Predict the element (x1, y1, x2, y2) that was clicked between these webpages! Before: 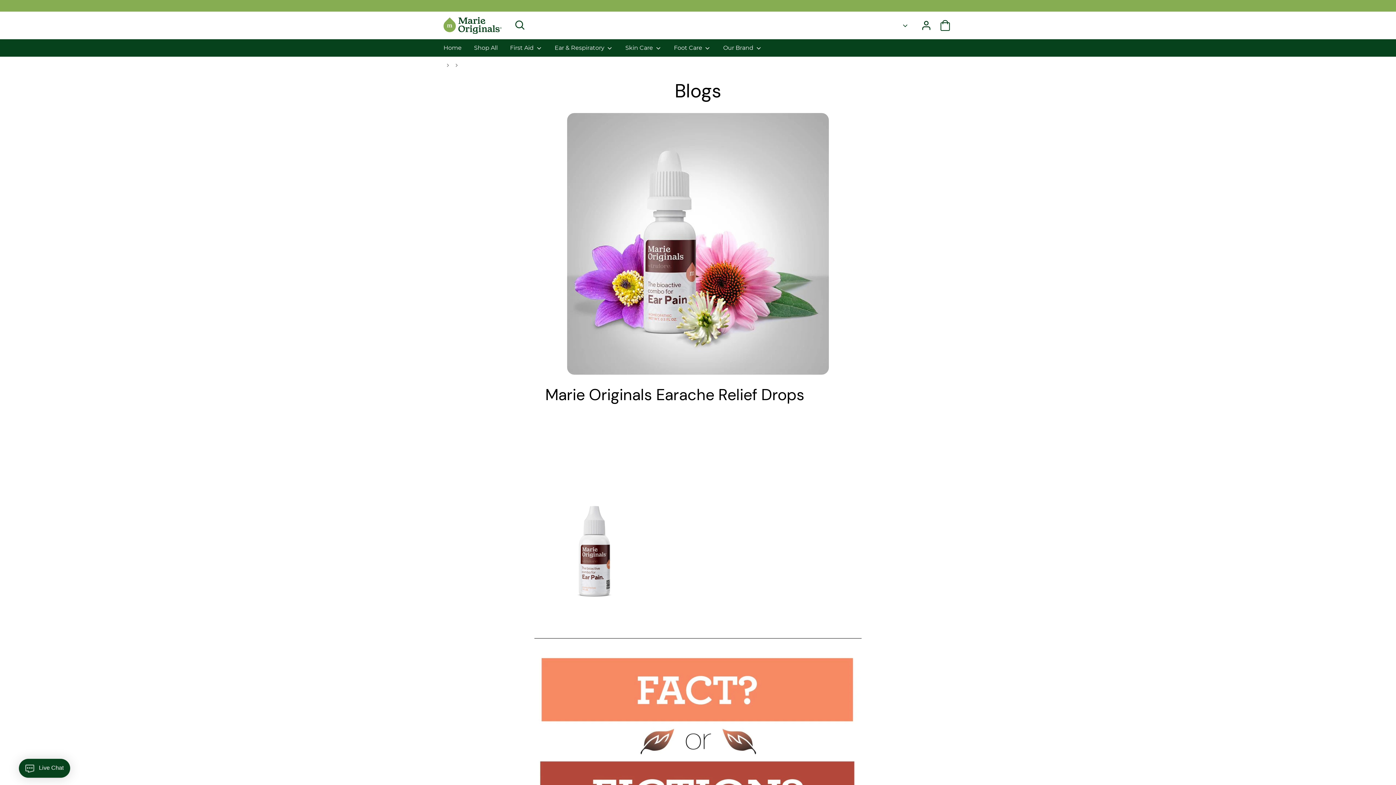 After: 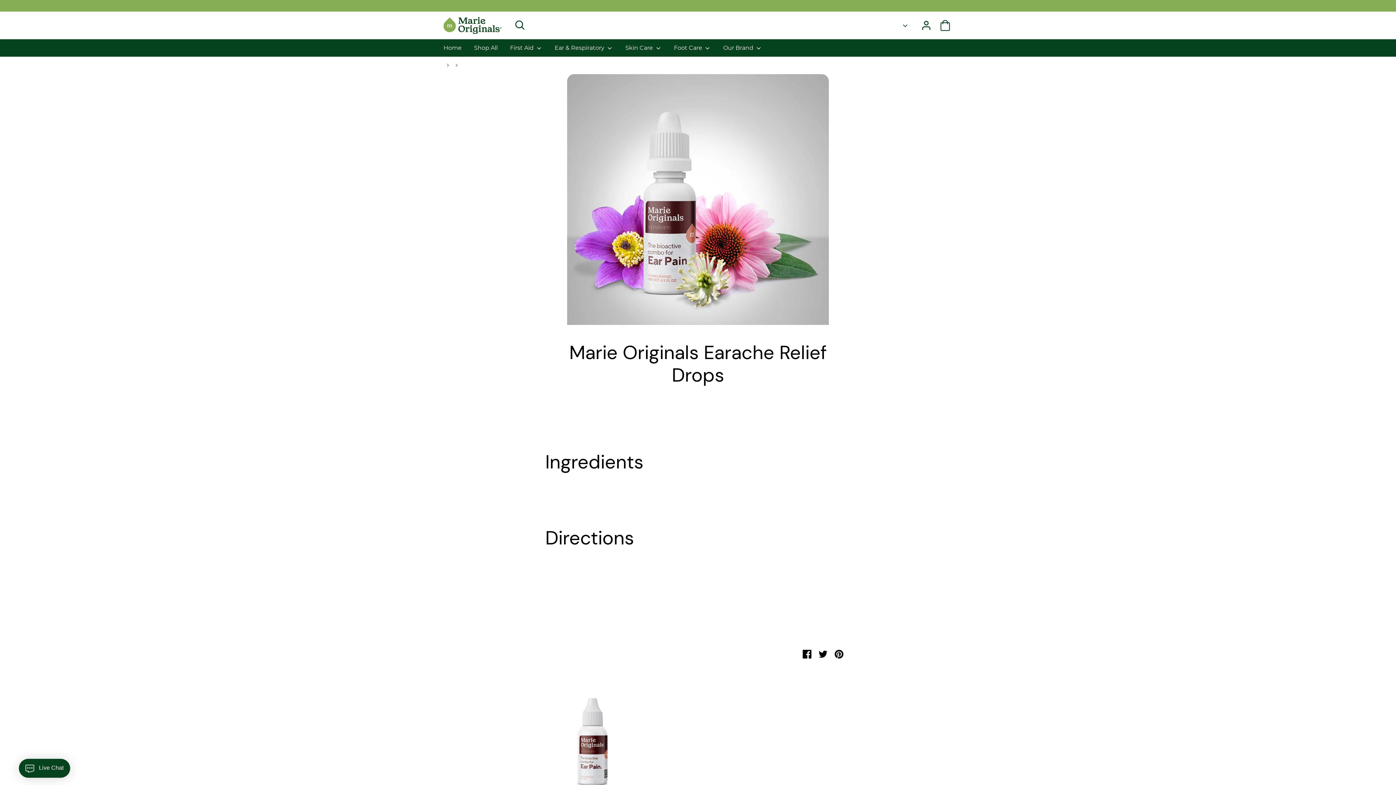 Action: label: Marie Originals Earache Relief Drops bbox: (545, 384, 804, 405)